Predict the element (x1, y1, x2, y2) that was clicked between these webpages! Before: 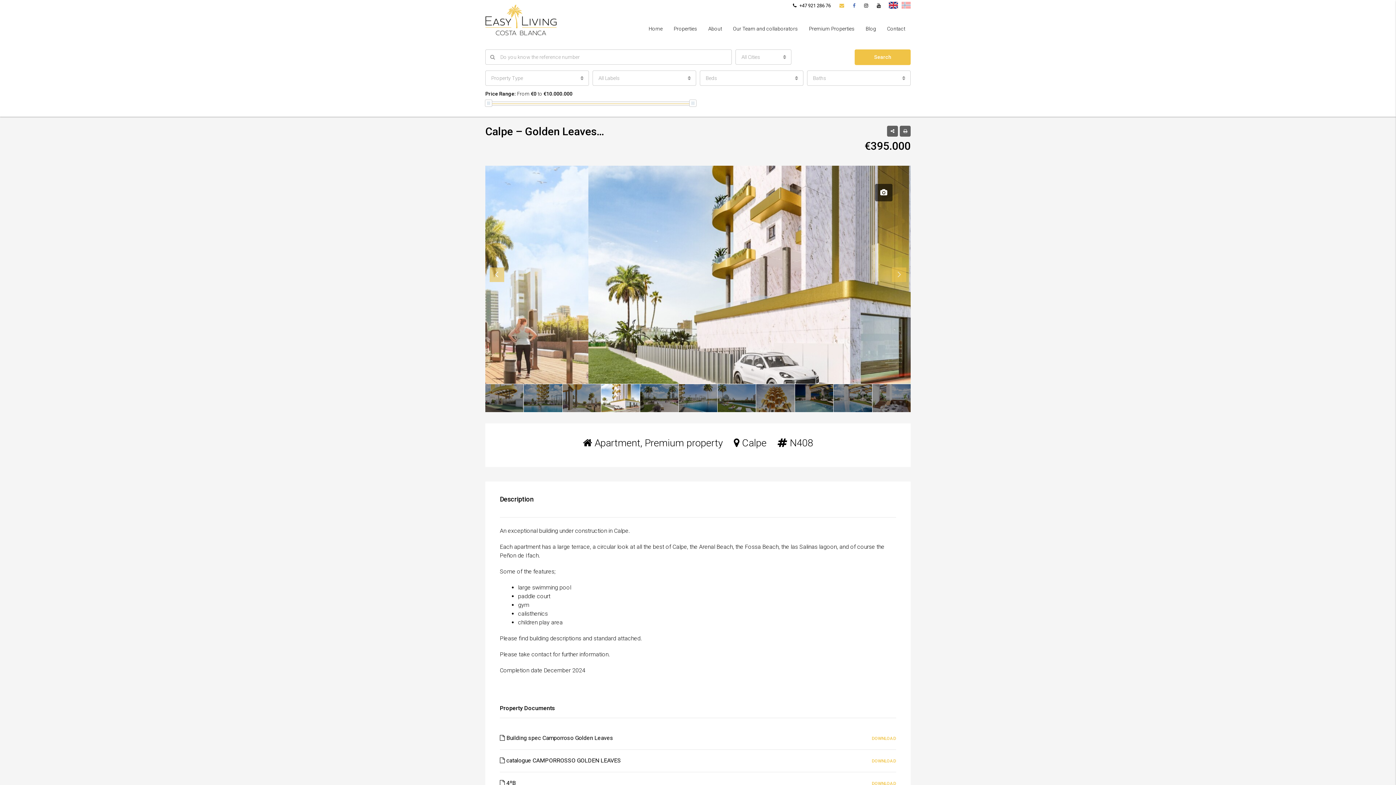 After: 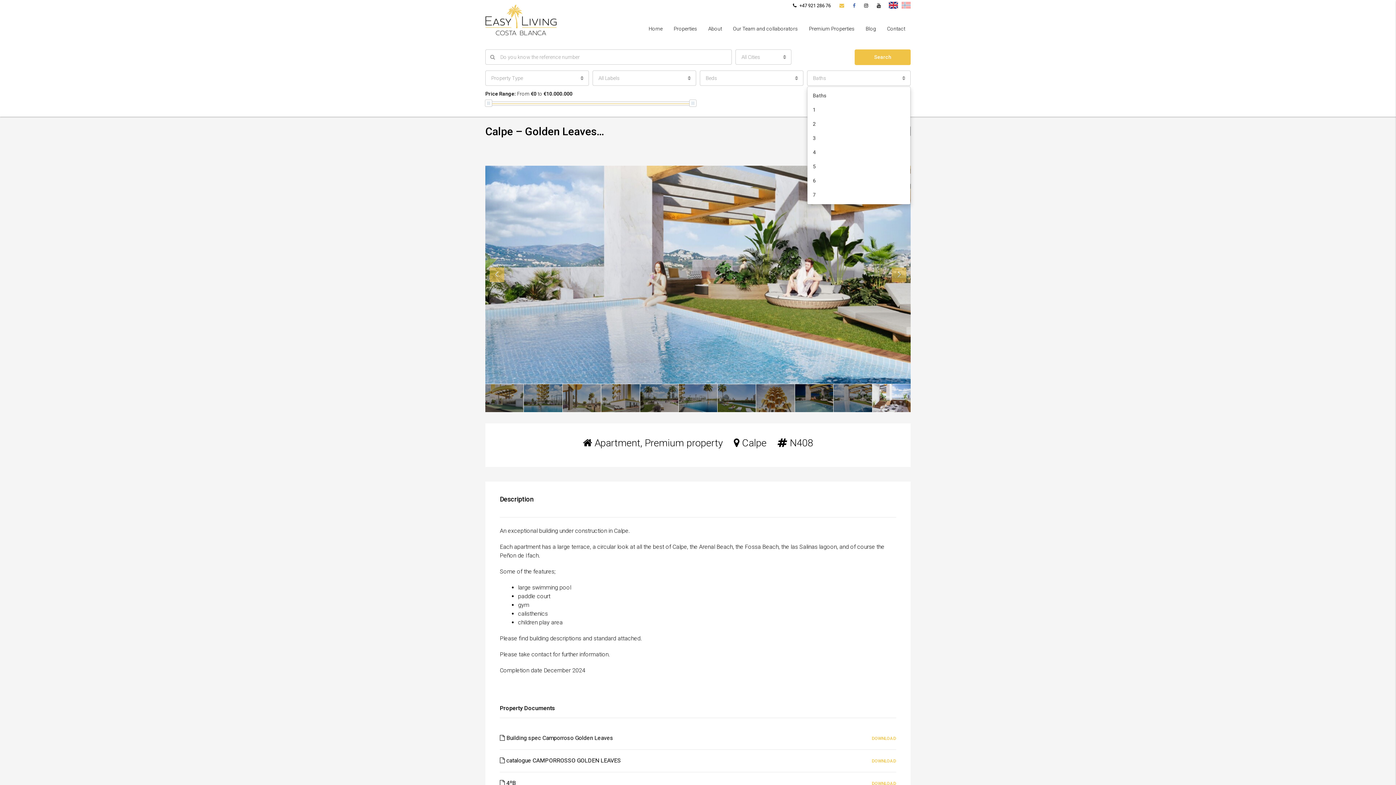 Action: bbox: (807, 70, 910, 85) label: Baths
 